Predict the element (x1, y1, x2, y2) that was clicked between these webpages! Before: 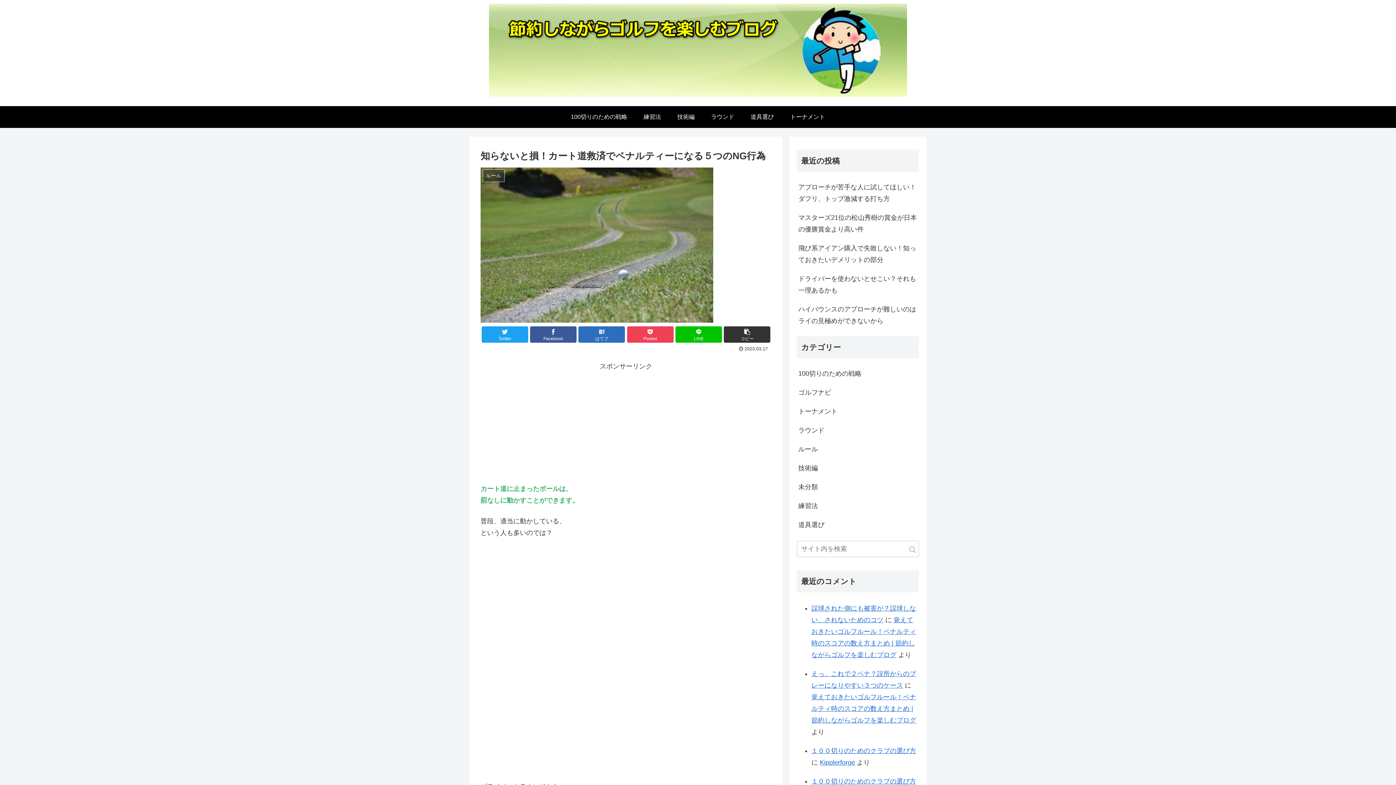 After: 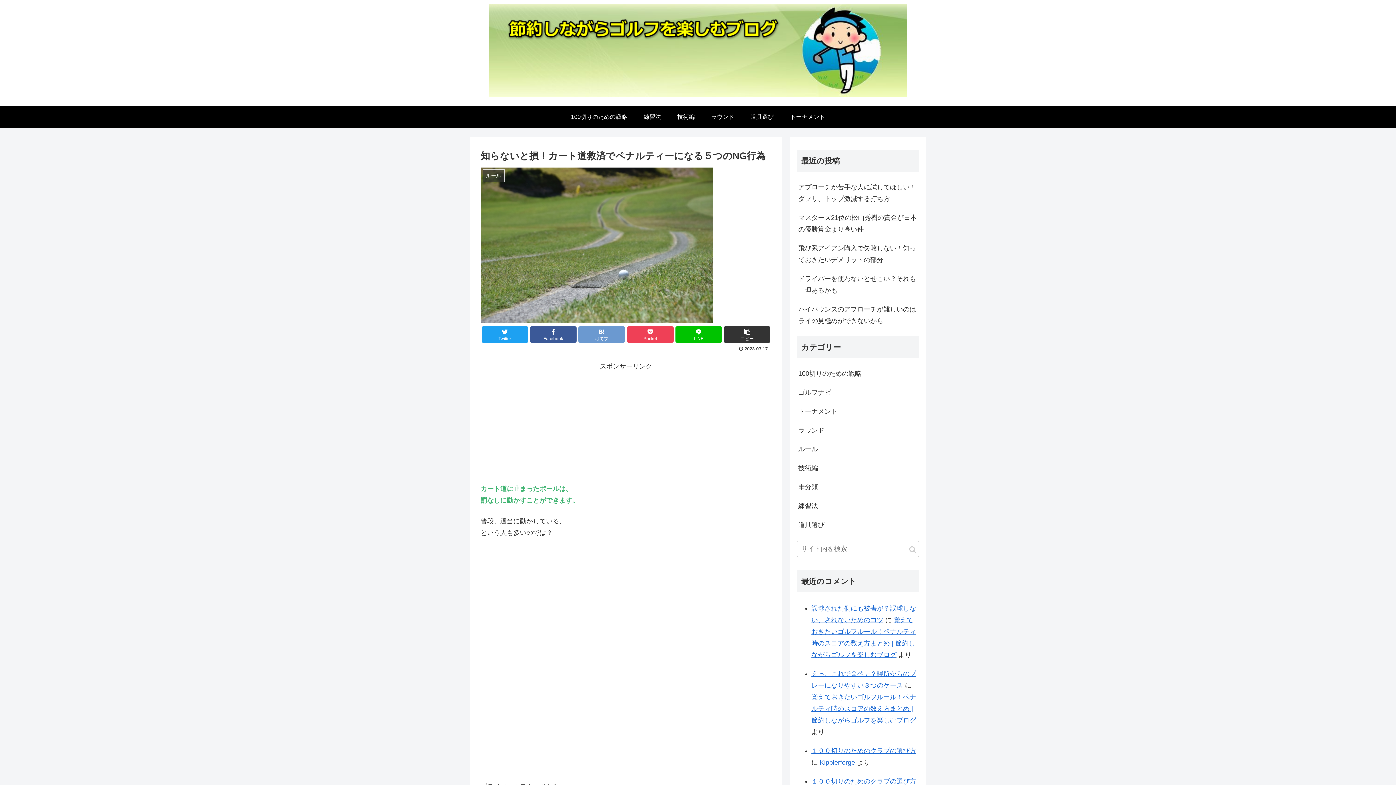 Action: label: はてブ bbox: (578, 326, 625, 343)